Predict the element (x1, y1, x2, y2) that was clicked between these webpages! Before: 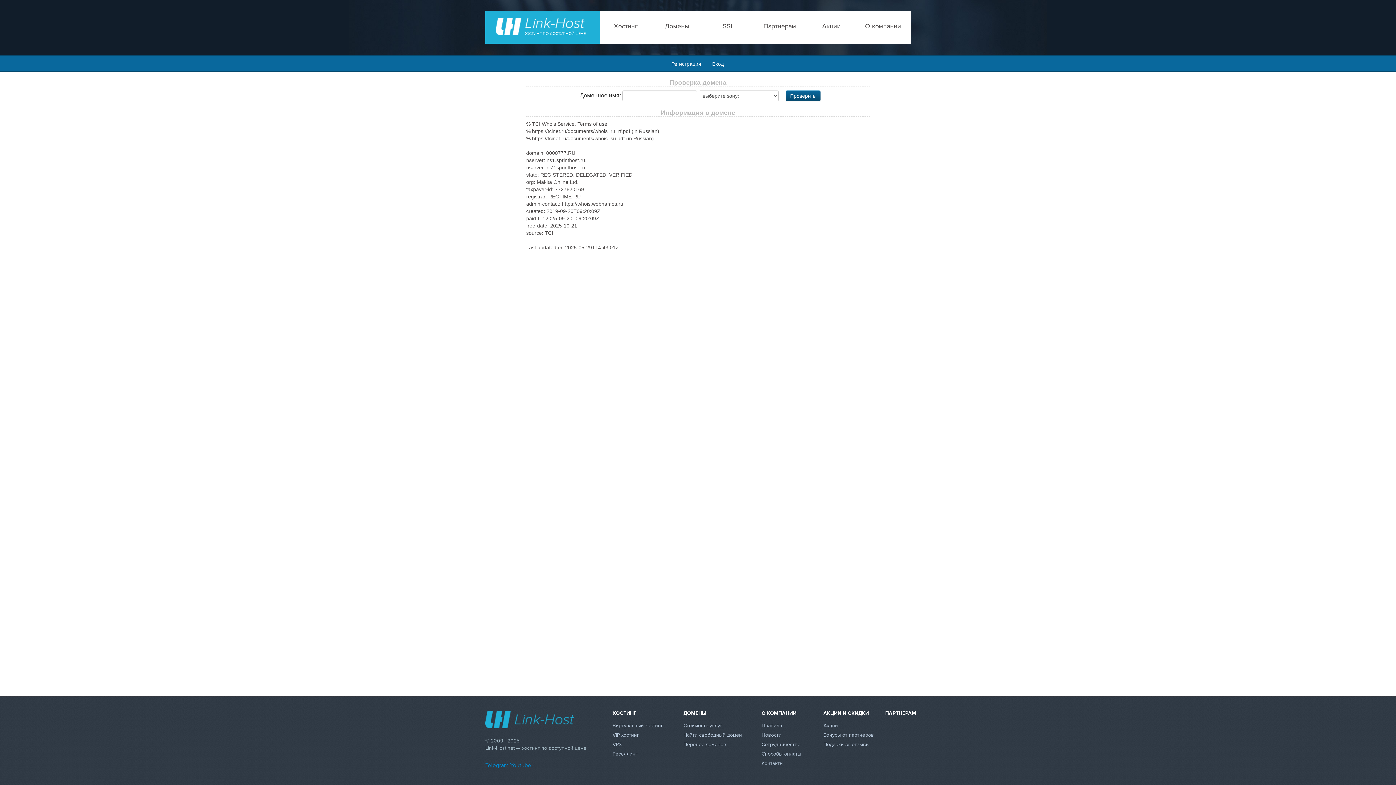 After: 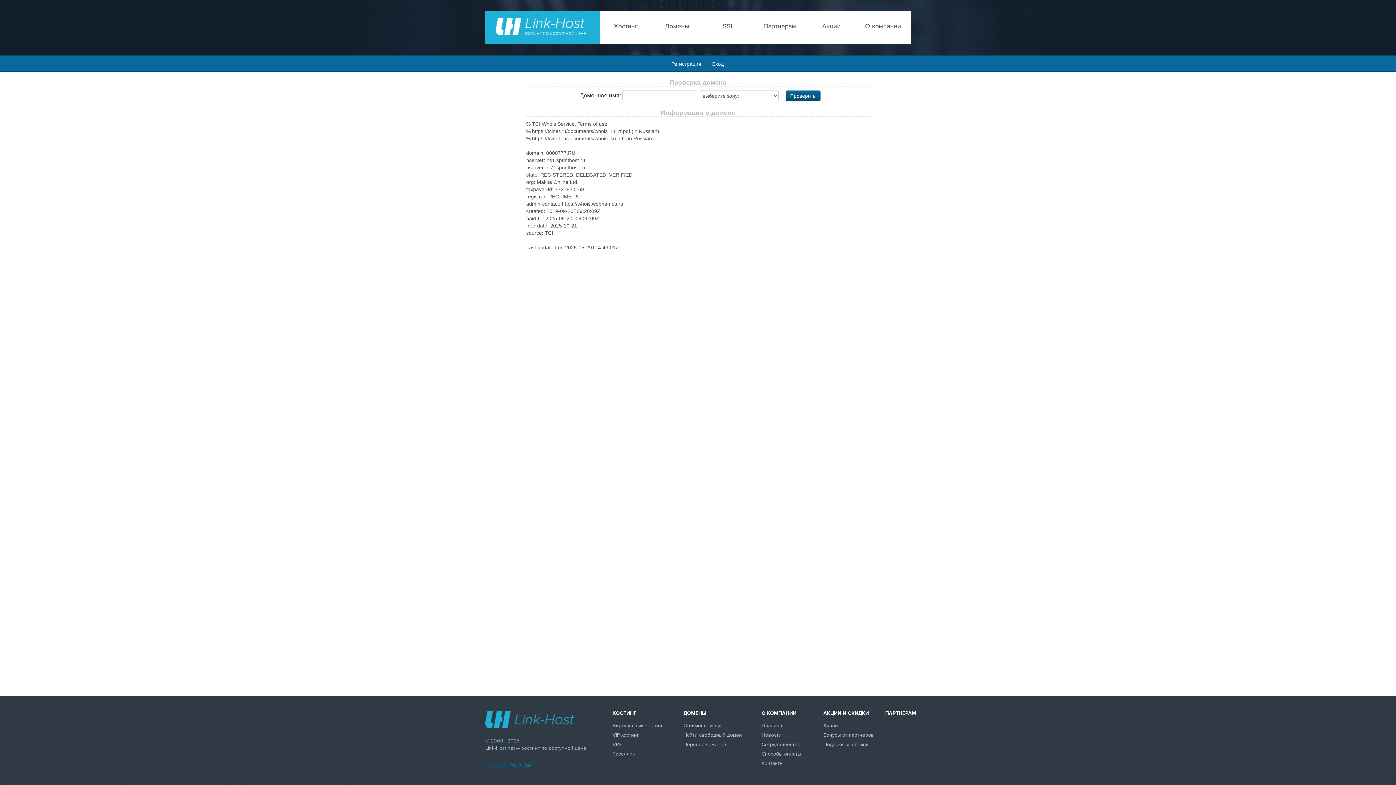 Action: bbox: (485, 762, 508, 769) label: Telegram